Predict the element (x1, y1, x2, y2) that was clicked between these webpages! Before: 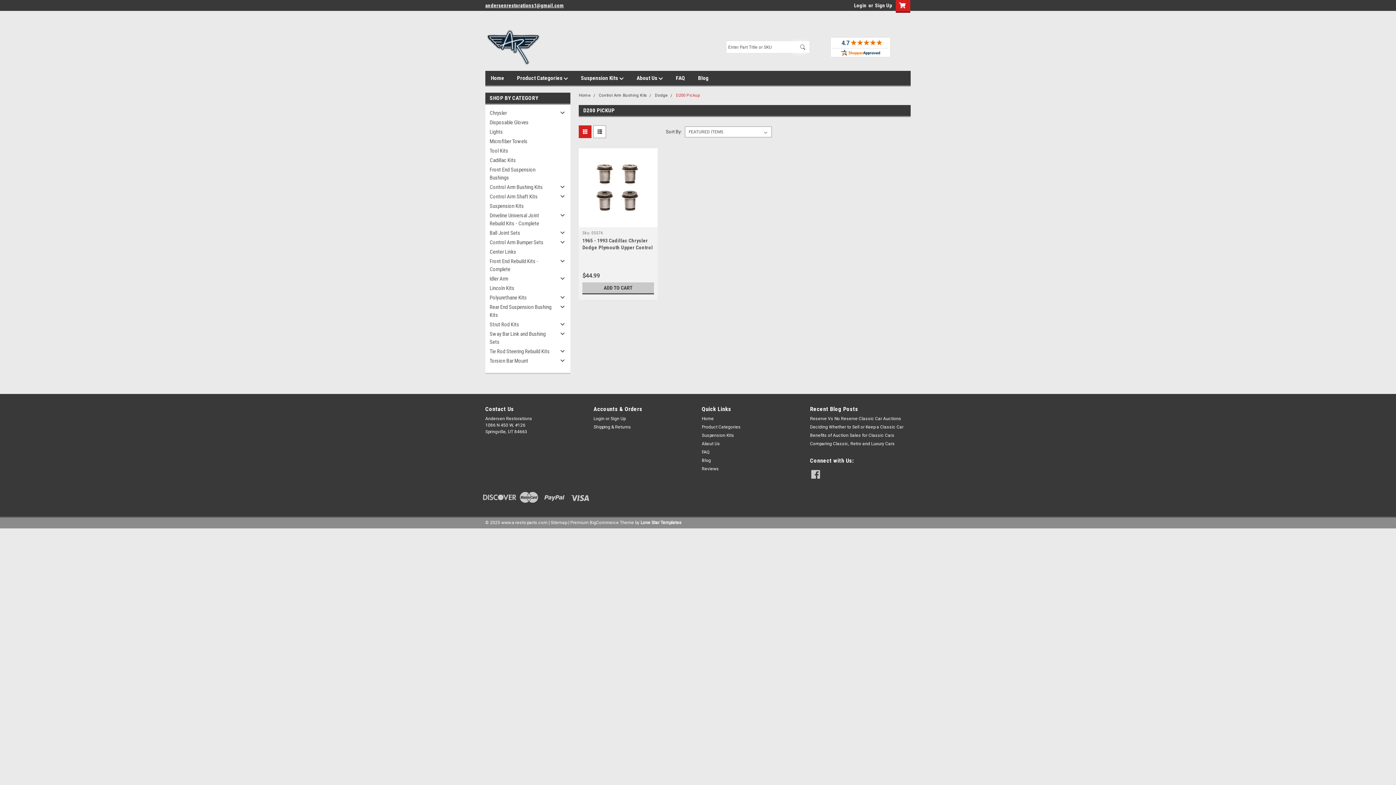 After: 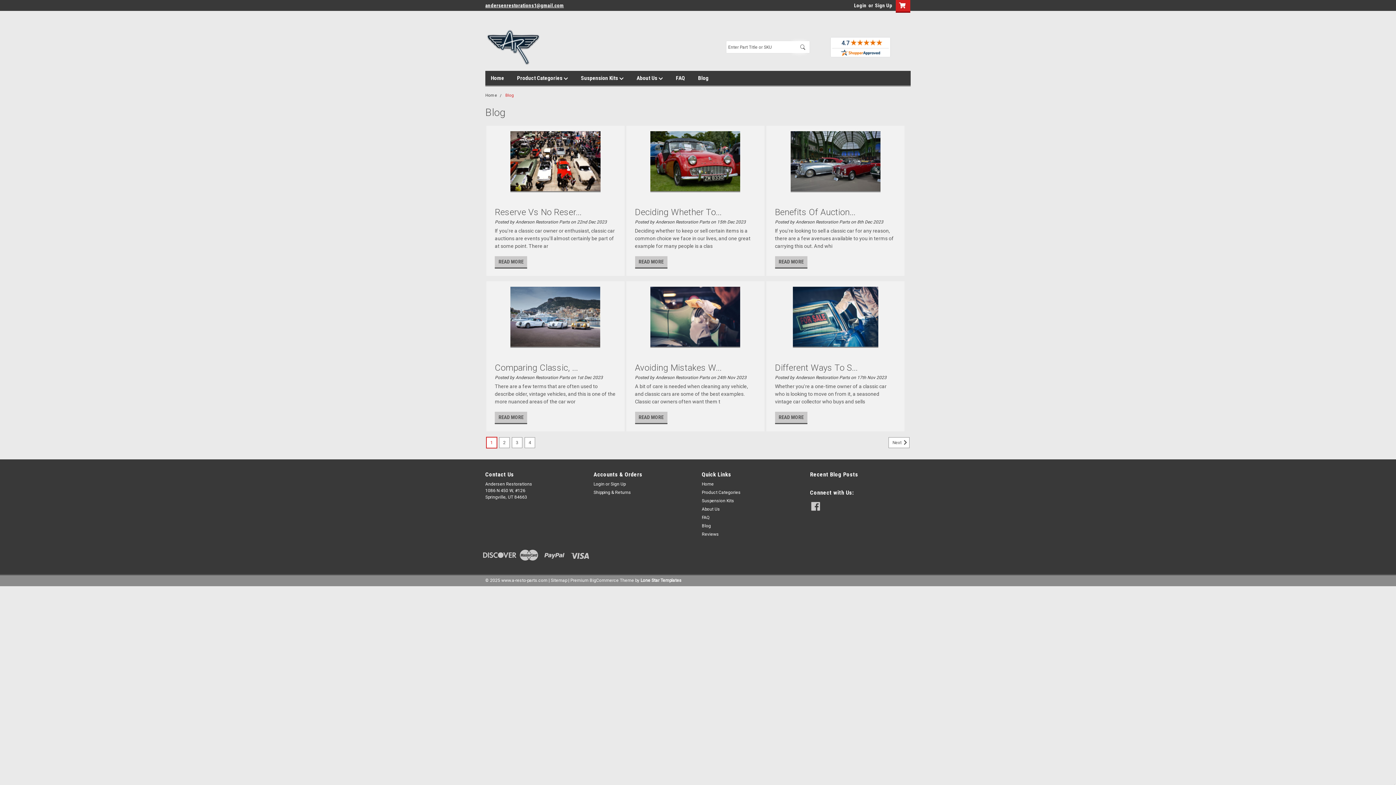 Action: label: Blog bbox: (702, 457, 711, 464)